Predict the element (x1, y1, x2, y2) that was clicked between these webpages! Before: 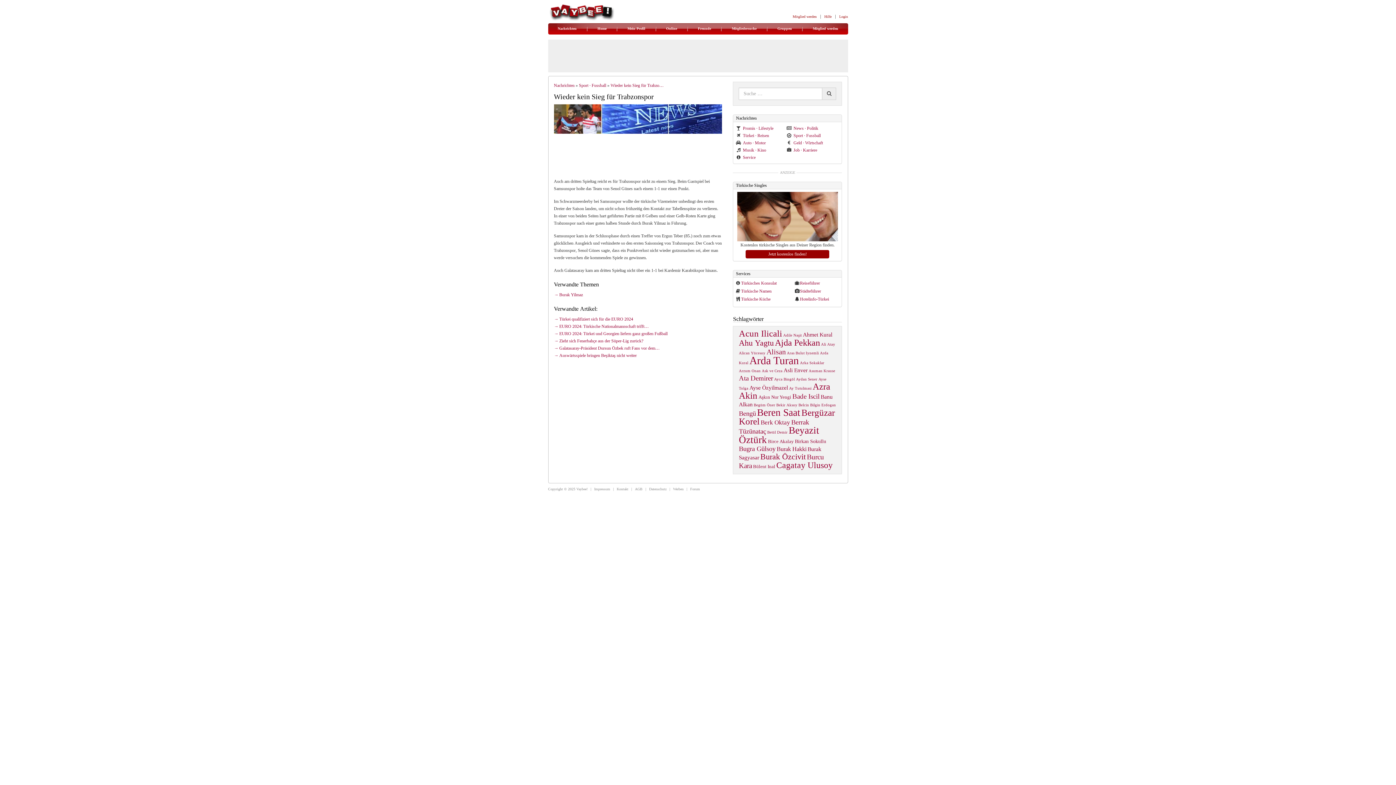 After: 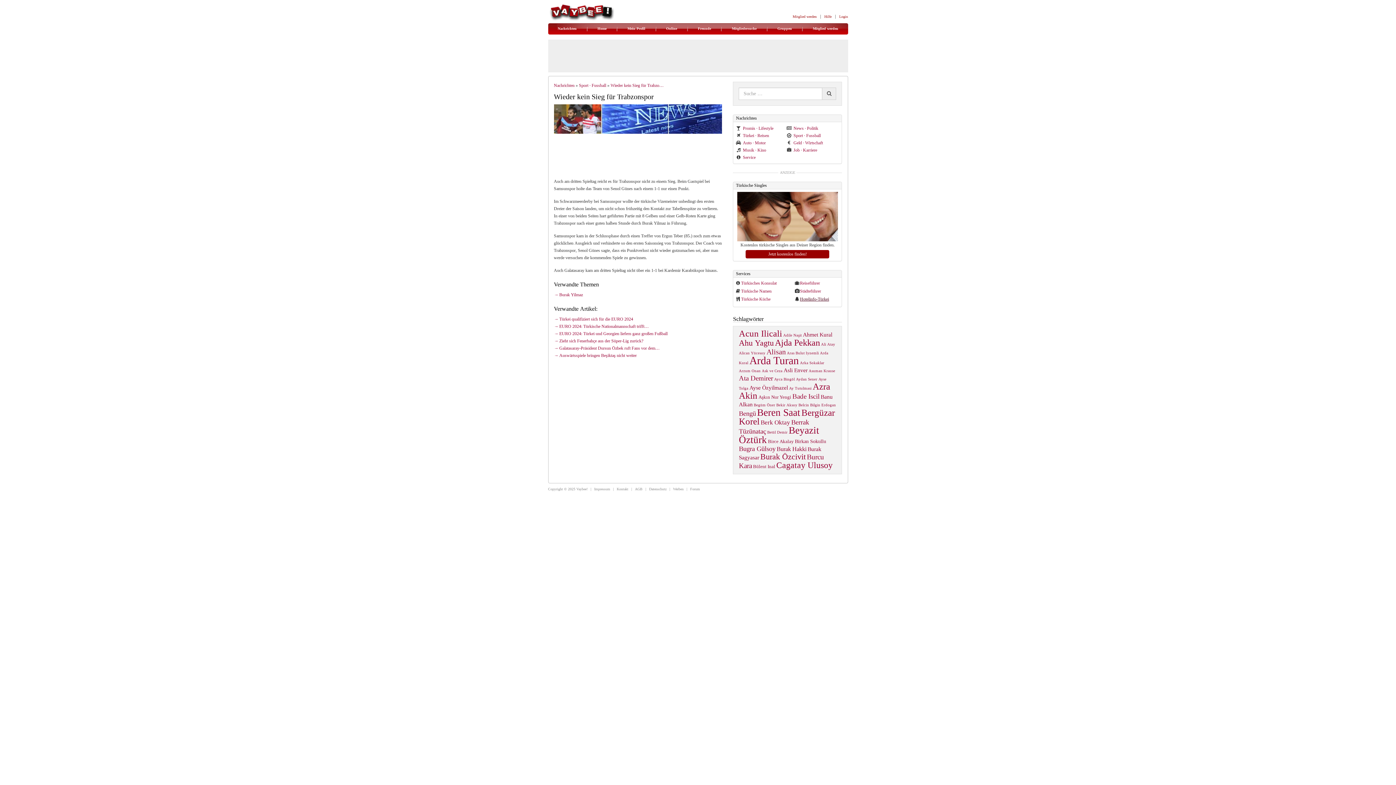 Action: bbox: (800, 296, 829, 301) label: Hotelinfo-Türkei